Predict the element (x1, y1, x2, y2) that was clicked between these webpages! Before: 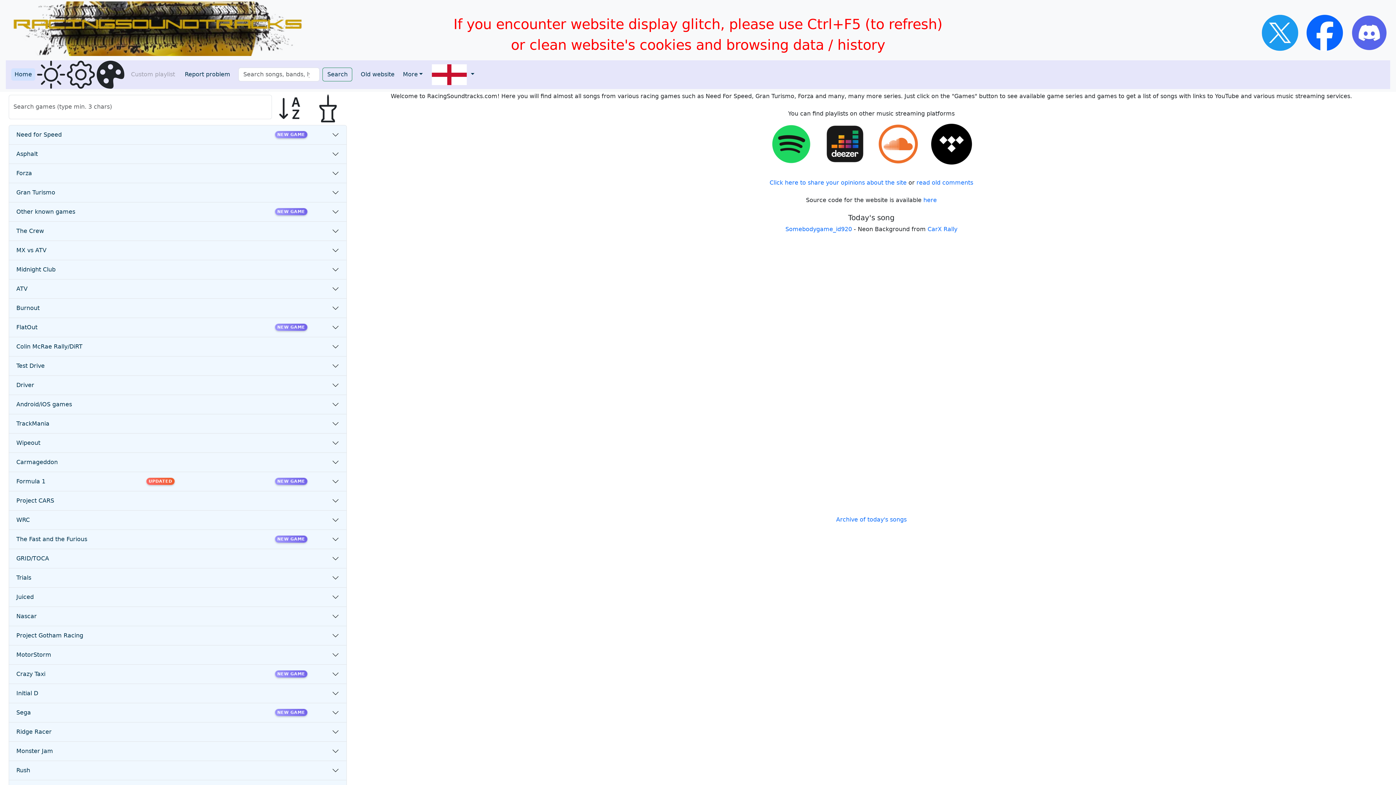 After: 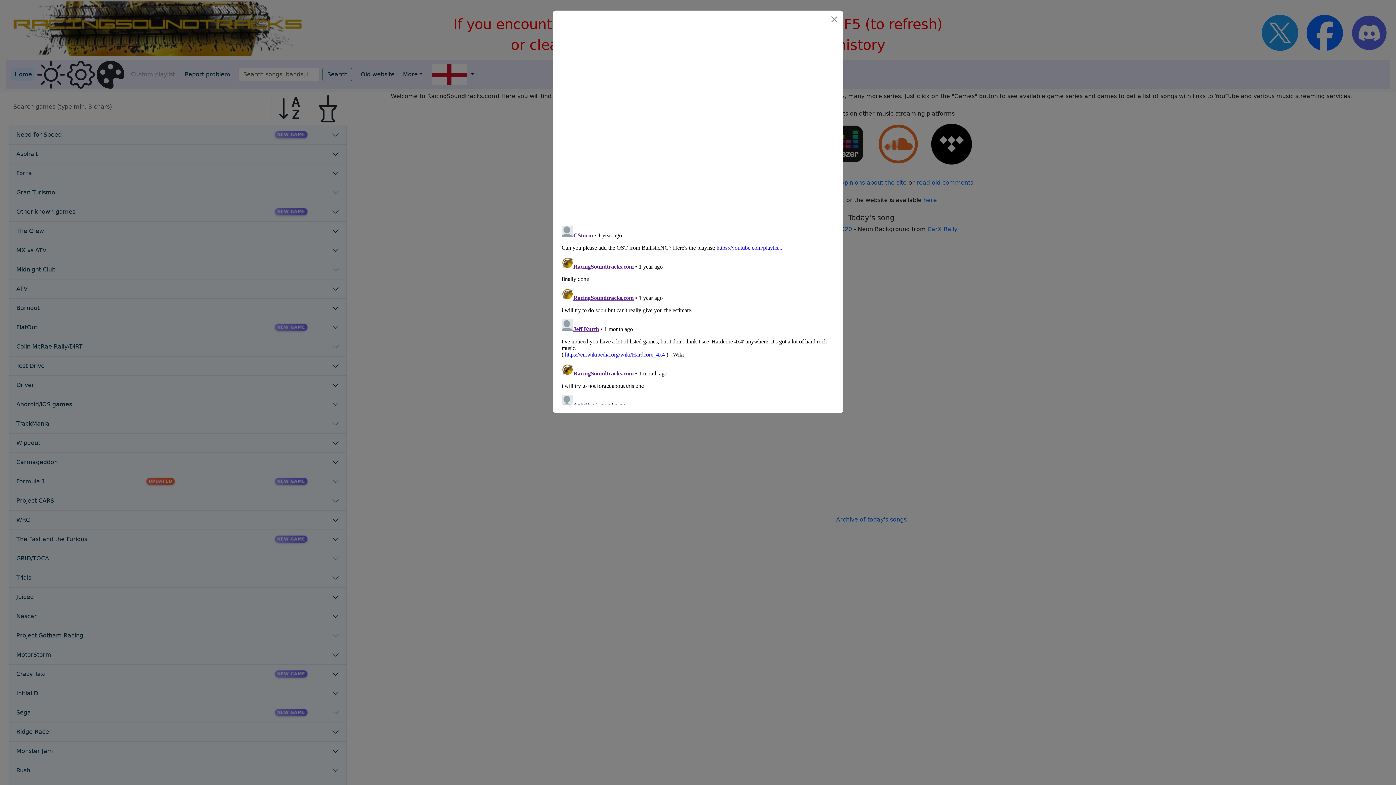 Action: bbox: (769, 179, 906, 186) label: Click here to share your opinions about the site